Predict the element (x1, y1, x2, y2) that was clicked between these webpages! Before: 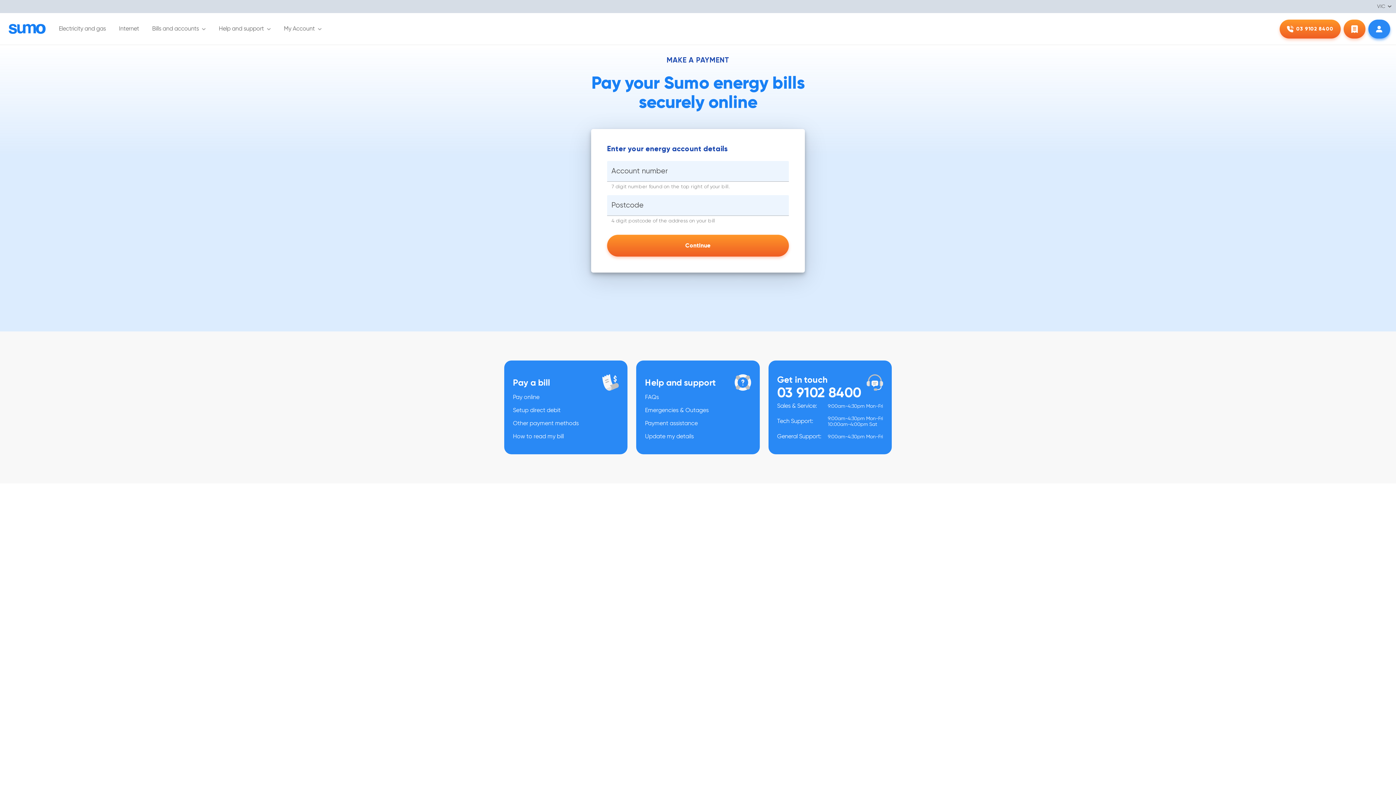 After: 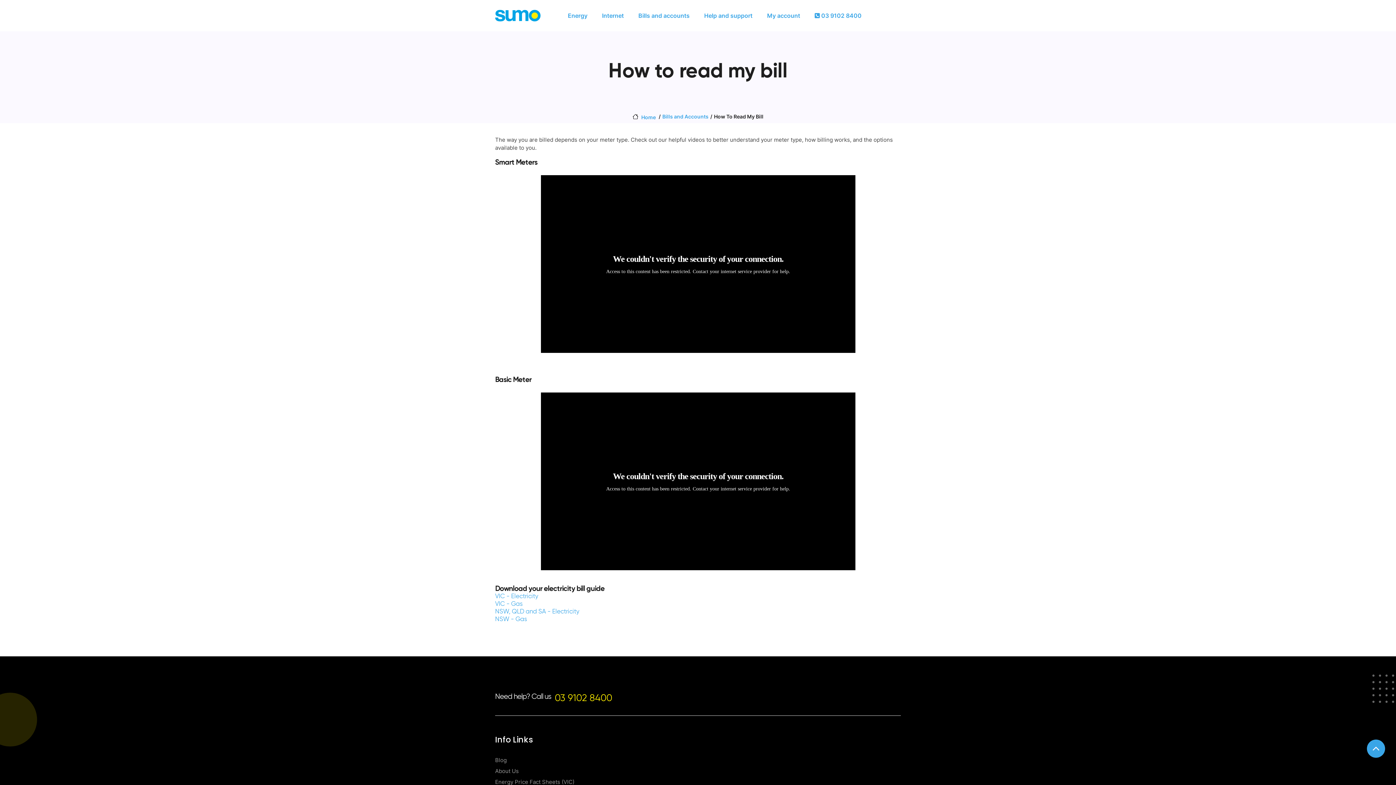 Action: bbox: (513, 434, 564, 440) label: How to read my bill